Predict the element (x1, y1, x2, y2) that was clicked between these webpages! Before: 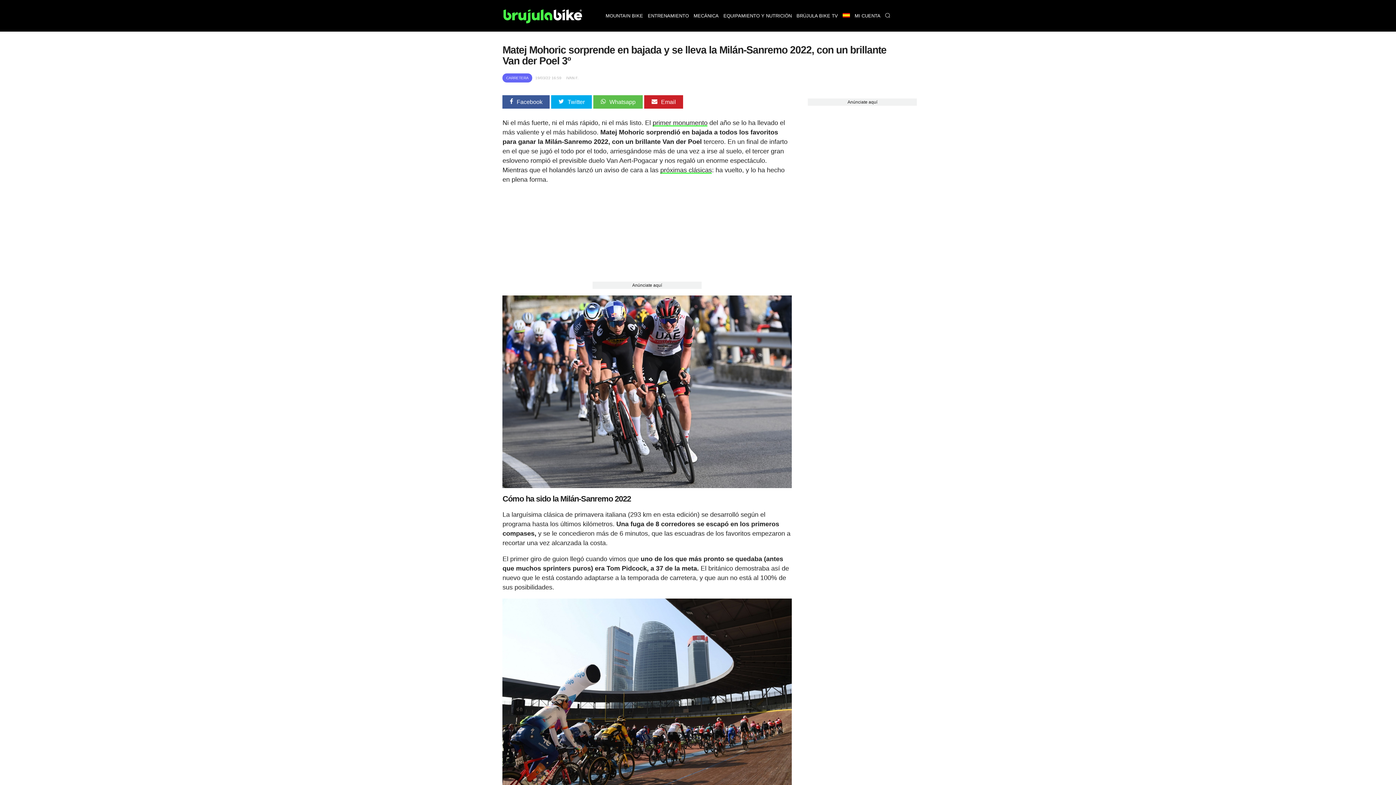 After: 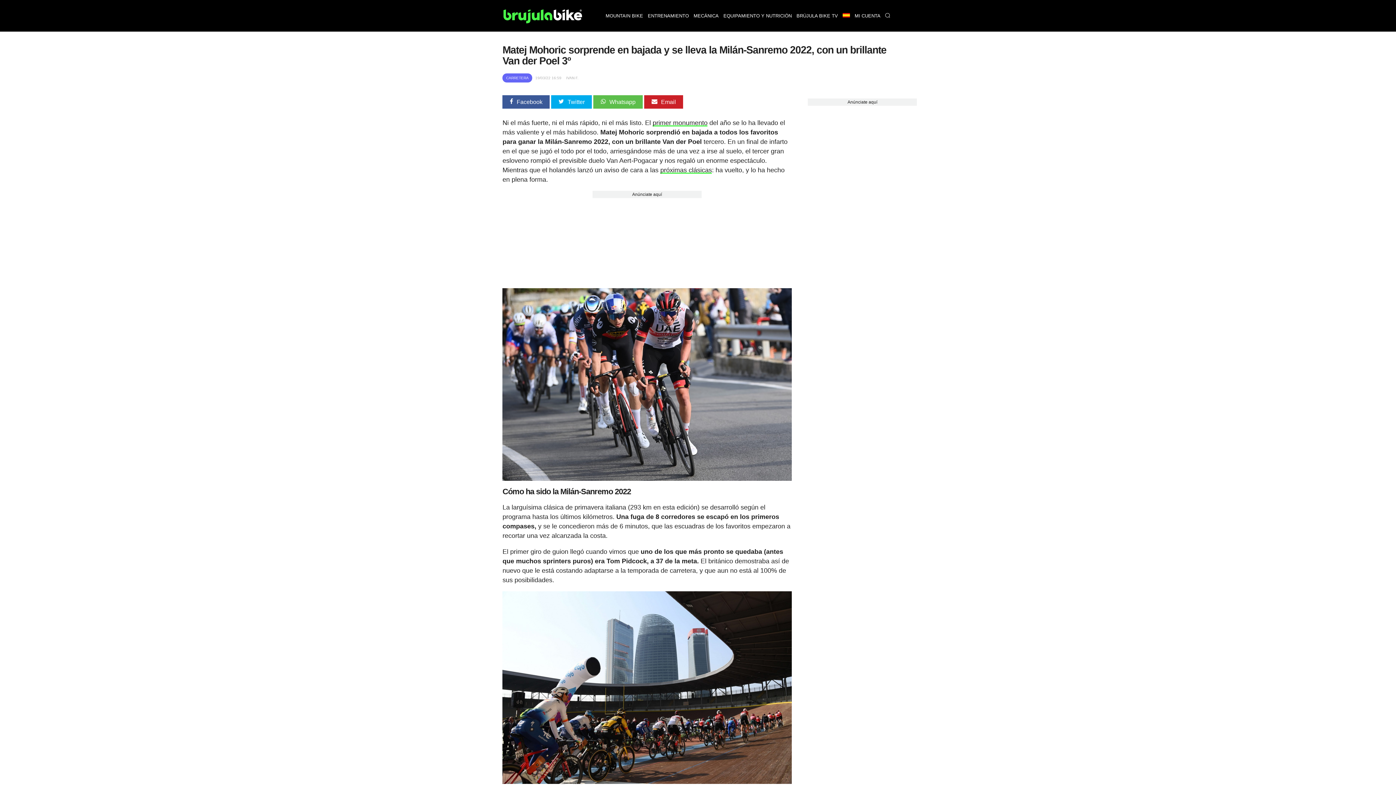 Action: bbox: (644, 95, 683, 108) label: Email